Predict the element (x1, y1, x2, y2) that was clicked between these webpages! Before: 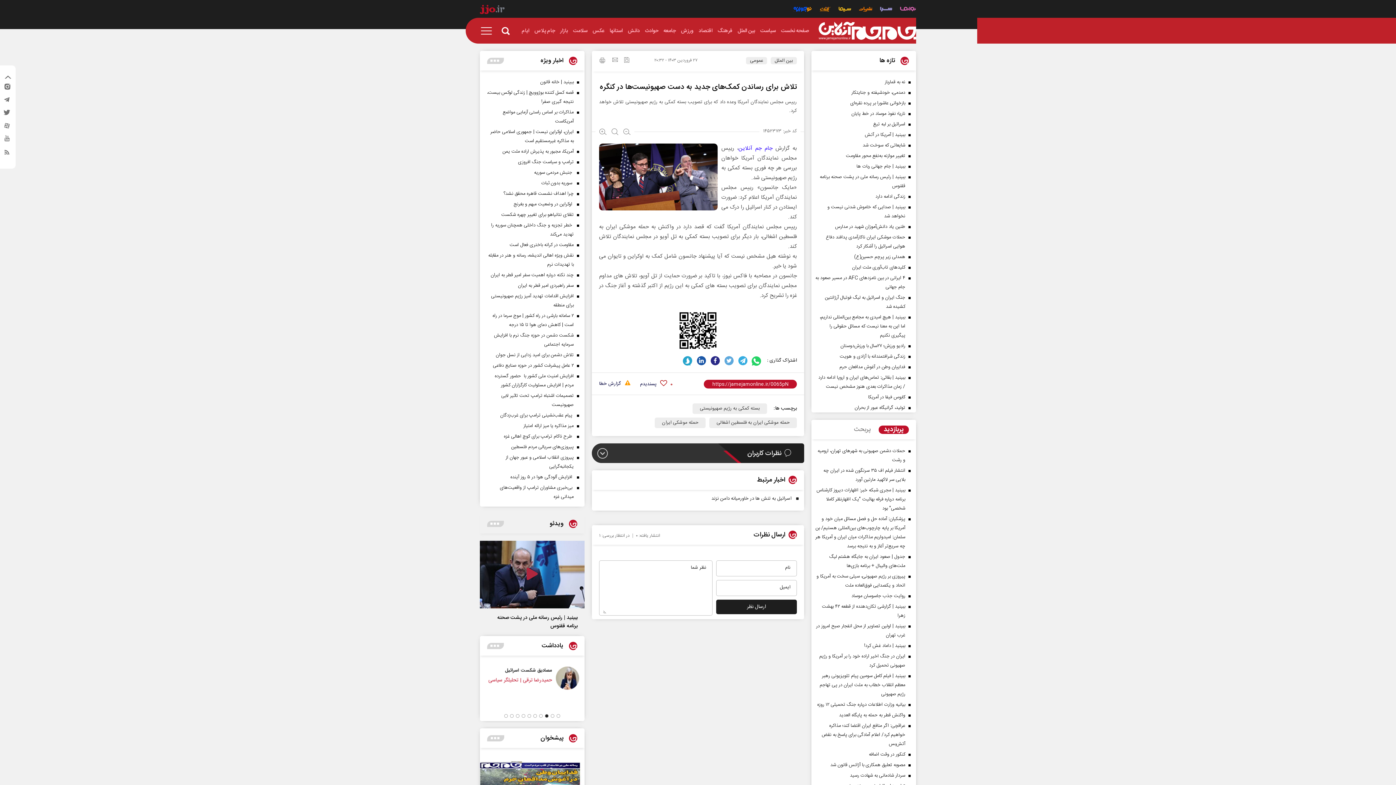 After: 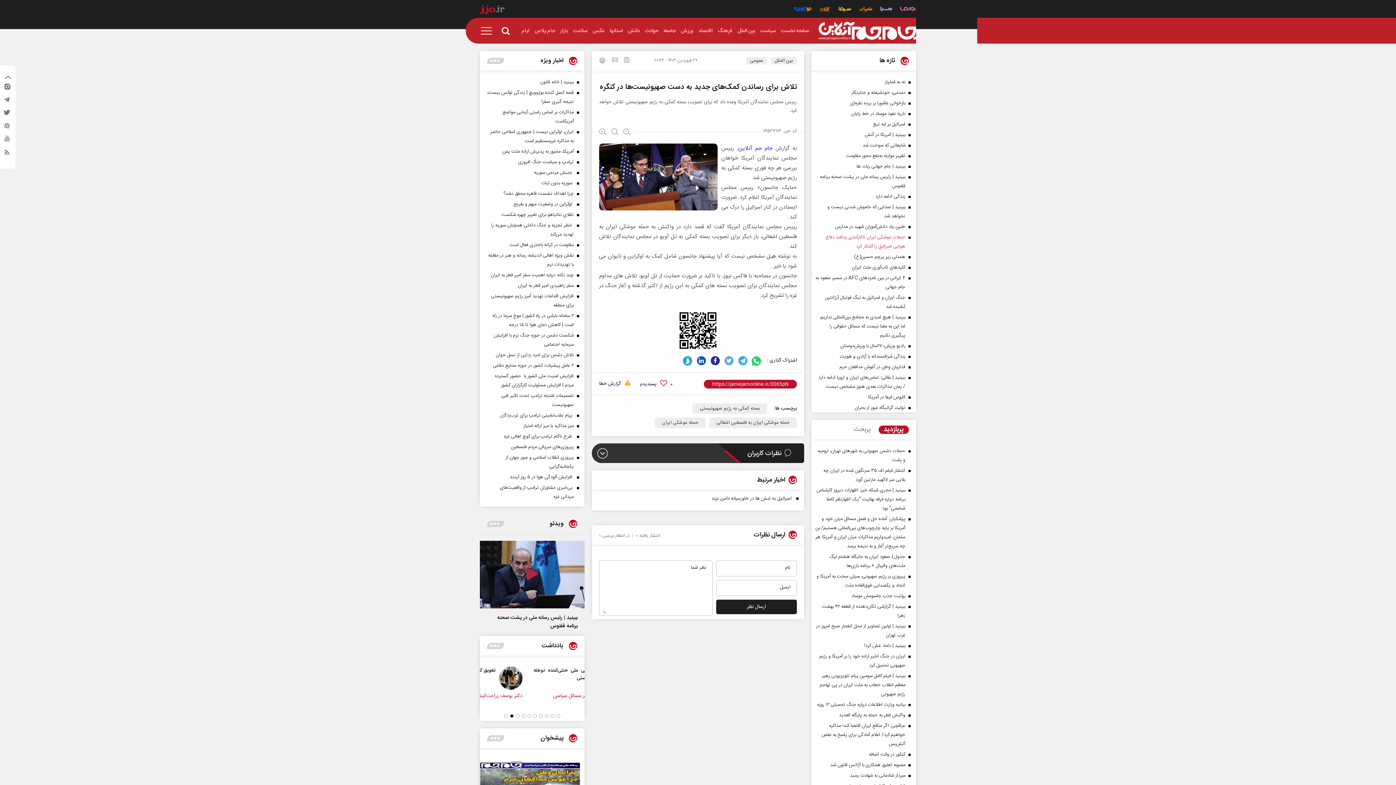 Action: label: حملات موشکی ایران ناکارآمدی پدافند دفاع هوایی اسرائیل را آشکار کرد bbox: (815, 233, 912, 251)